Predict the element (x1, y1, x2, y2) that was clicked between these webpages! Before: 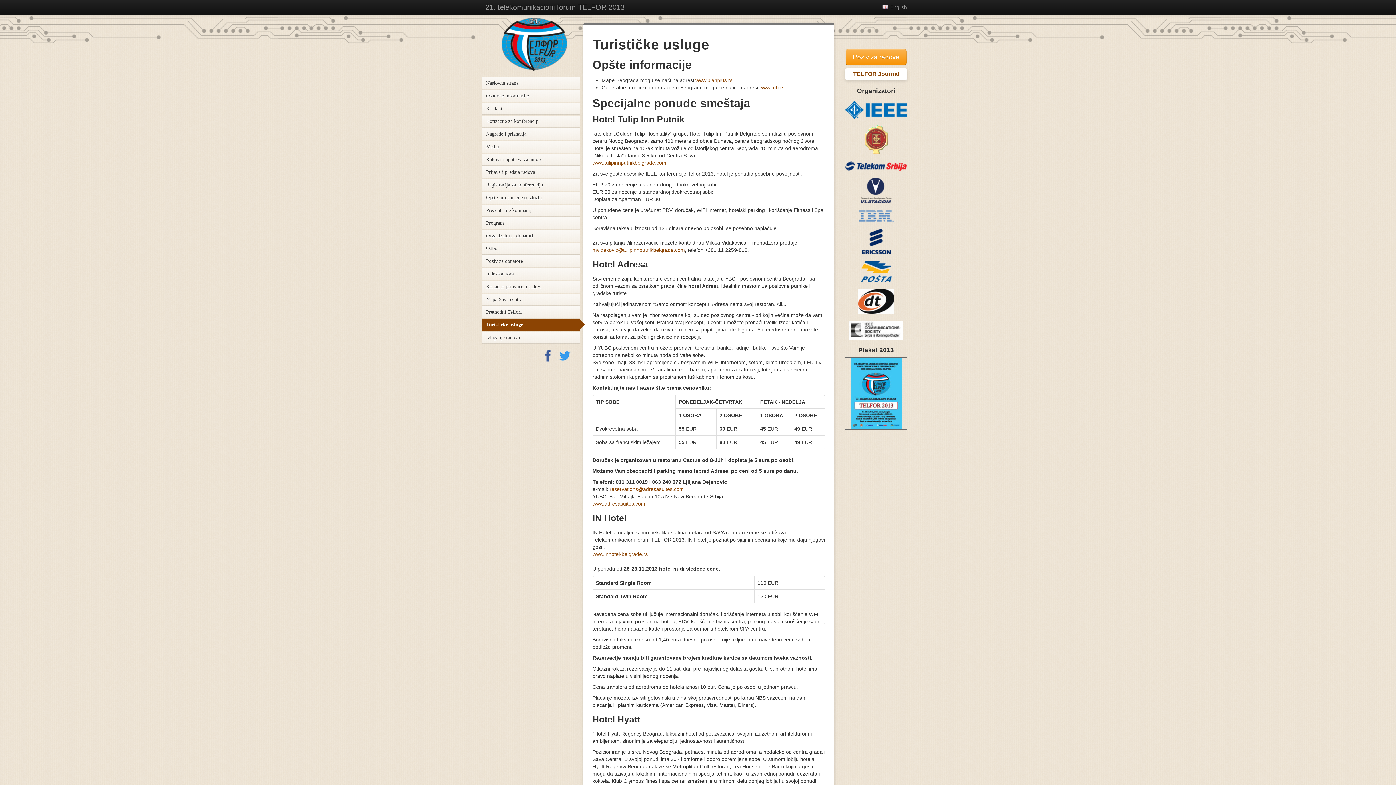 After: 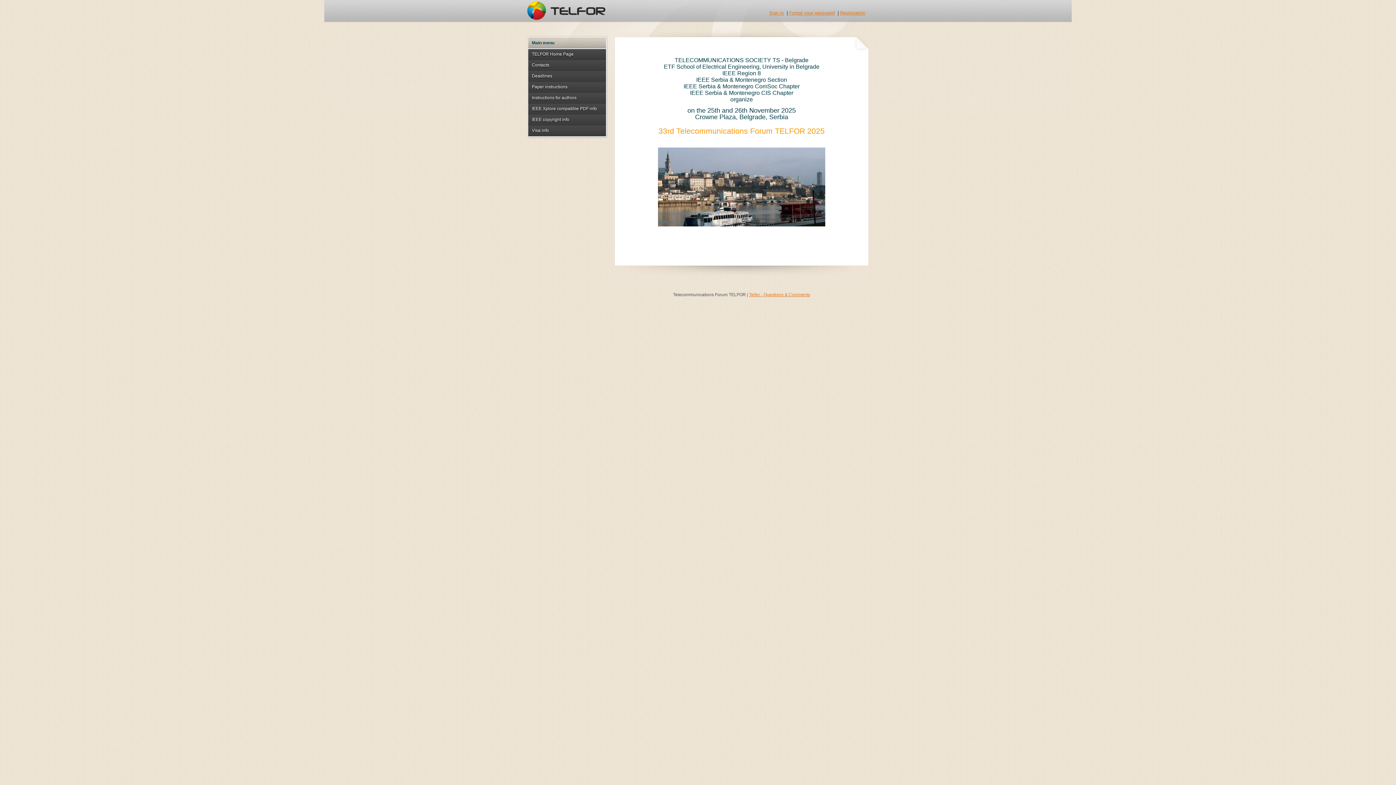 Action: label: Registracija za konferenciju bbox: (481, 179, 580, 190)